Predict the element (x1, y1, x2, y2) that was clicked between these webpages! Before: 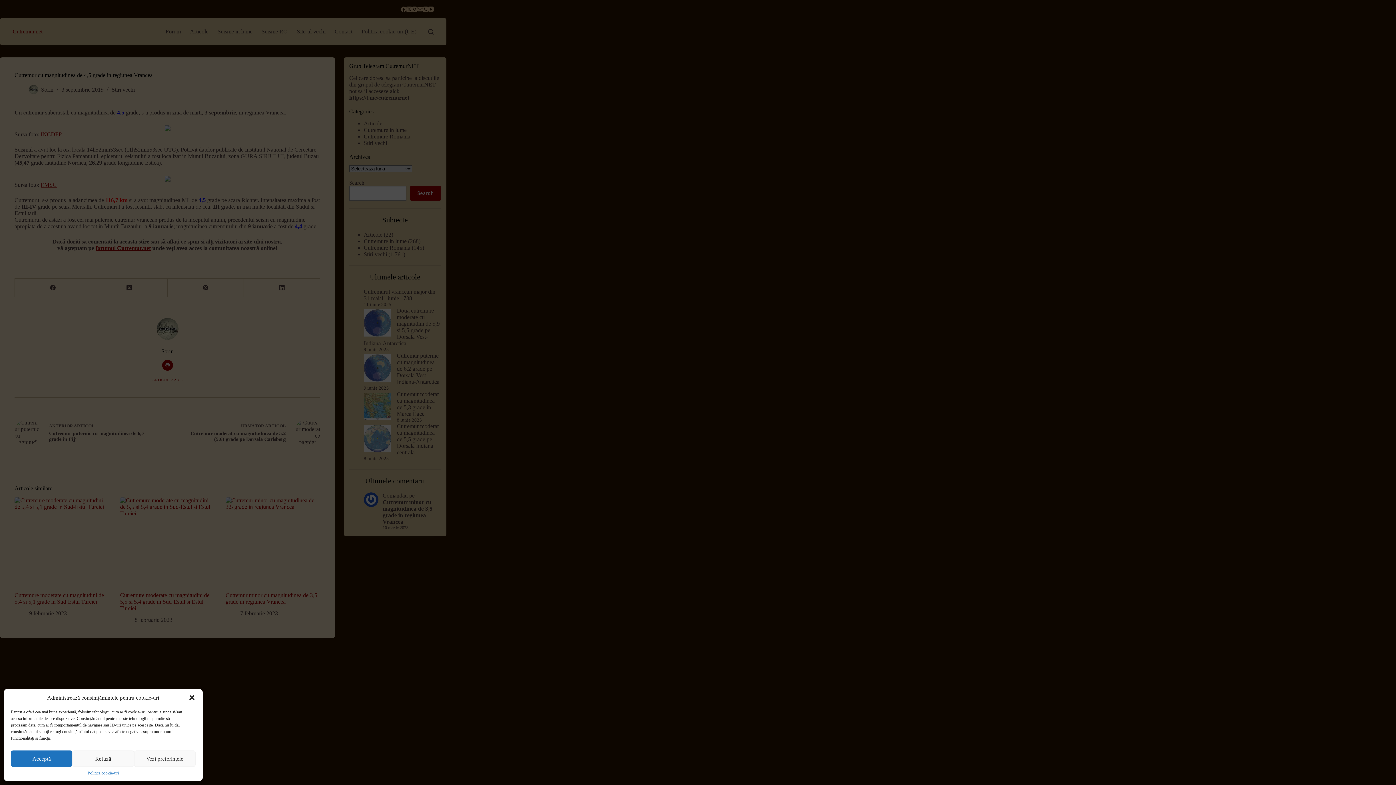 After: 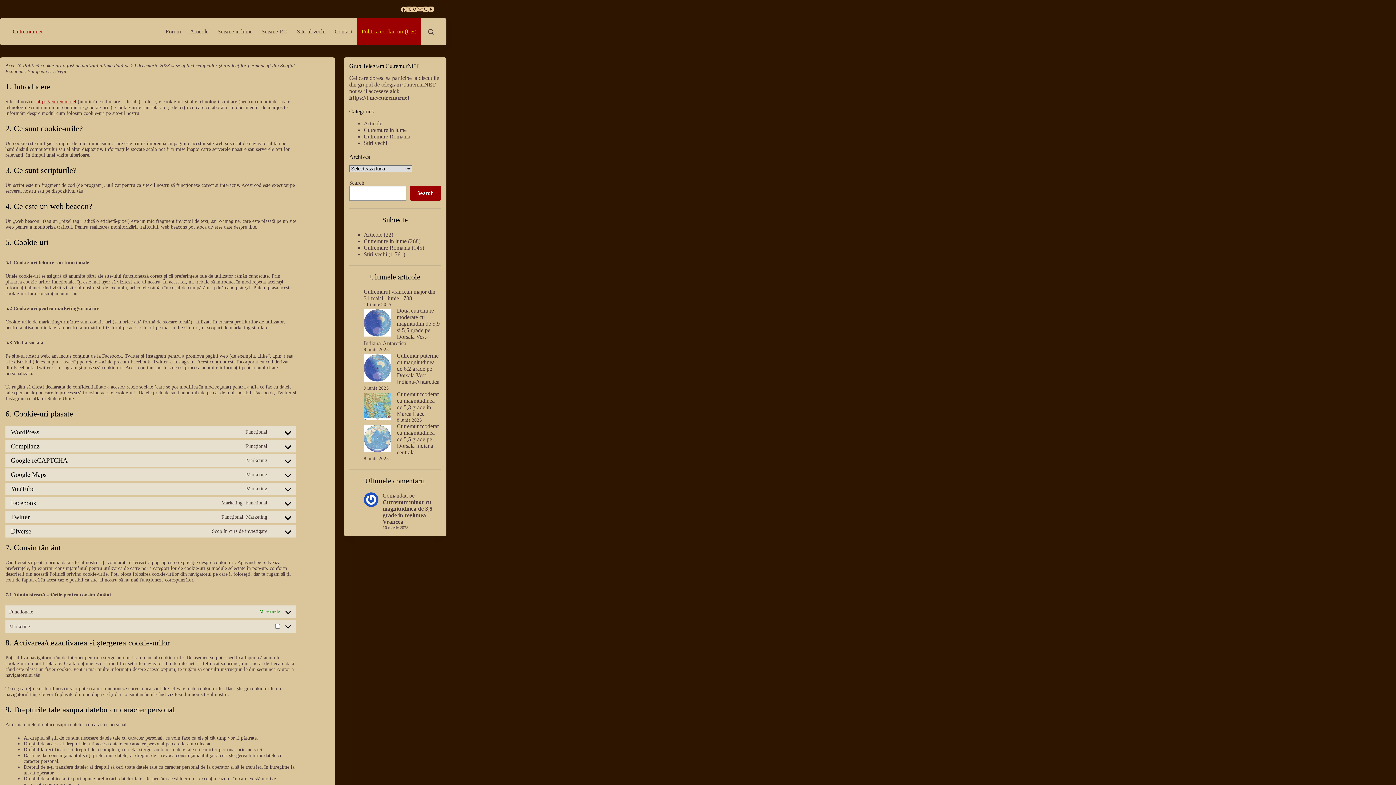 Action: label: Politică cookie-uri bbox: (87, 770, 118, 776)